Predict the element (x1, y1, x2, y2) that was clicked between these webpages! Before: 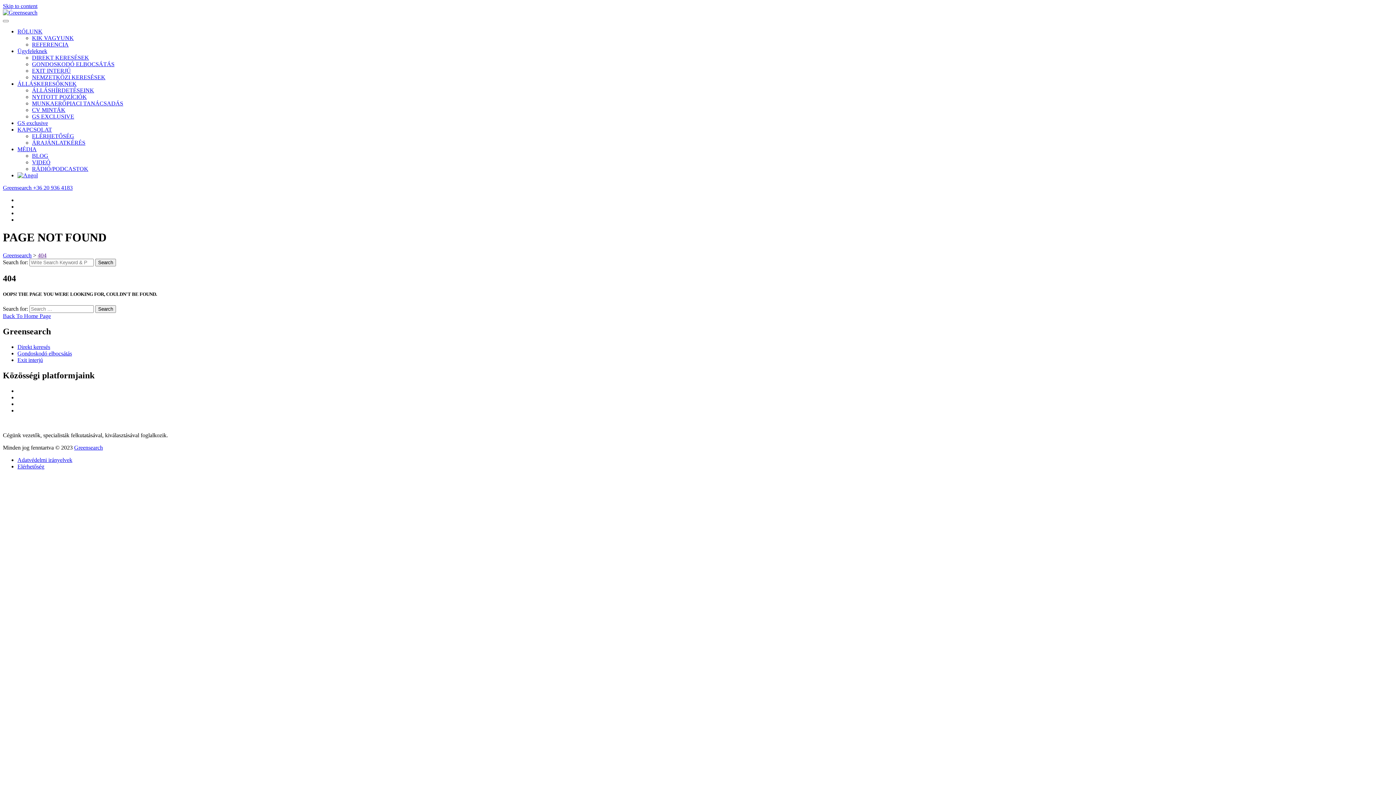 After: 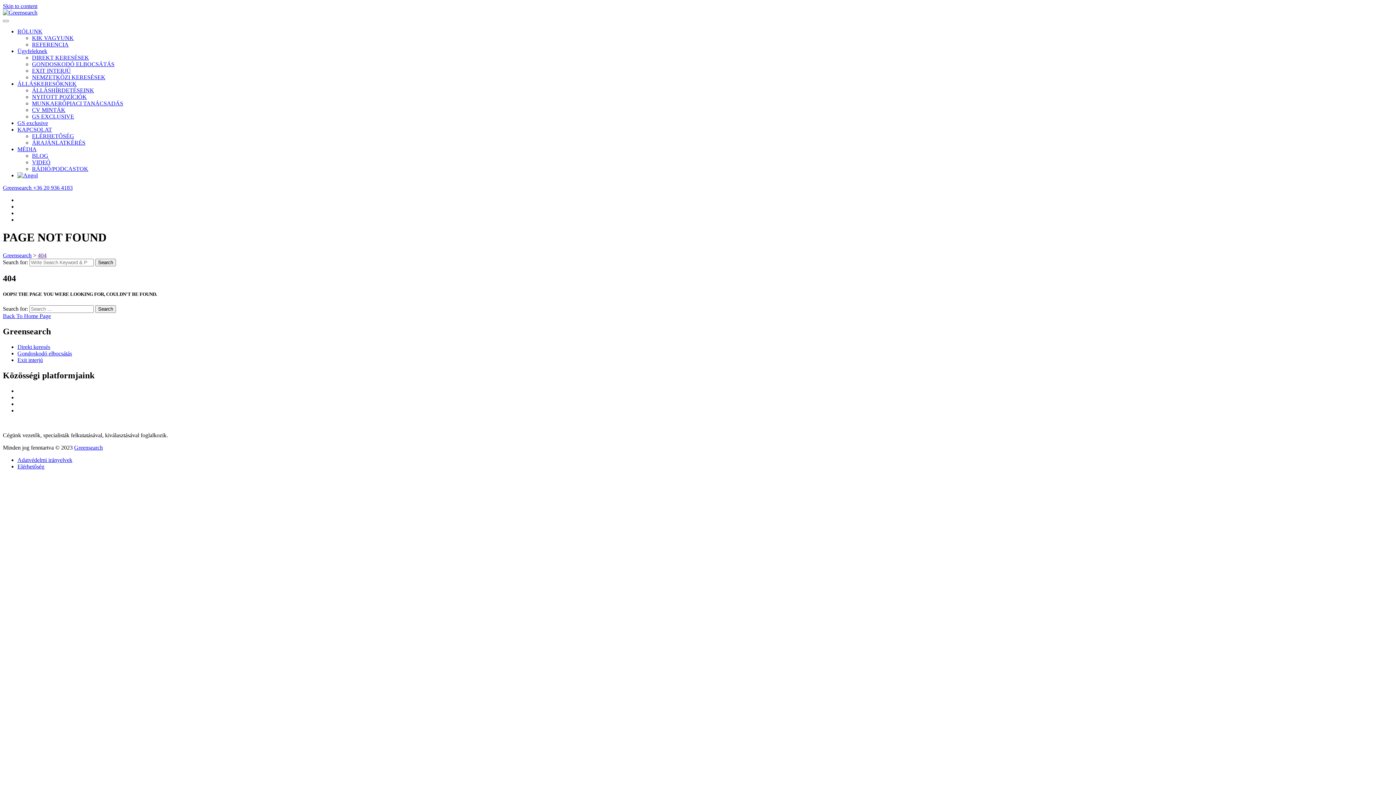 Action: bbox: (32, 87, 94, 93) label: ÁLLÁSHÍRDETÉSEINK